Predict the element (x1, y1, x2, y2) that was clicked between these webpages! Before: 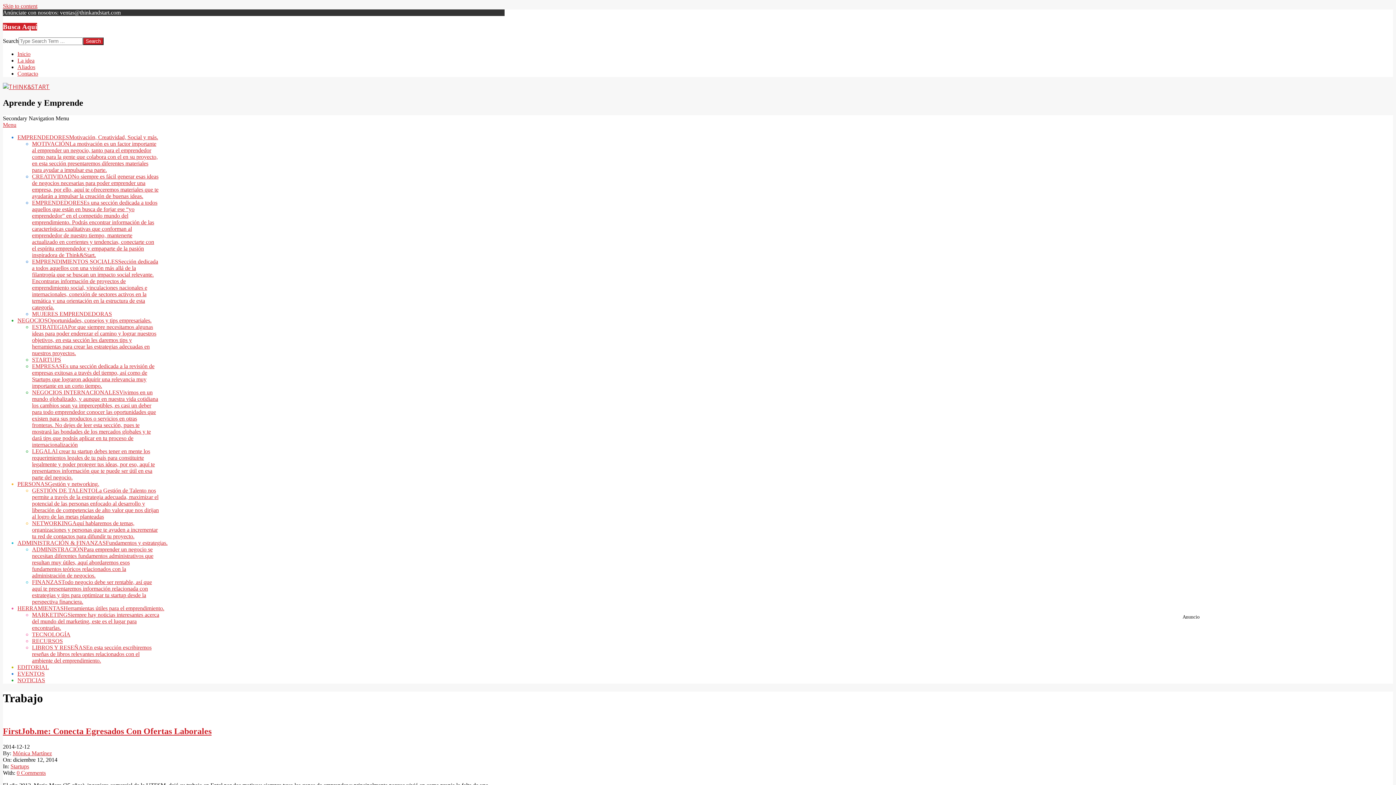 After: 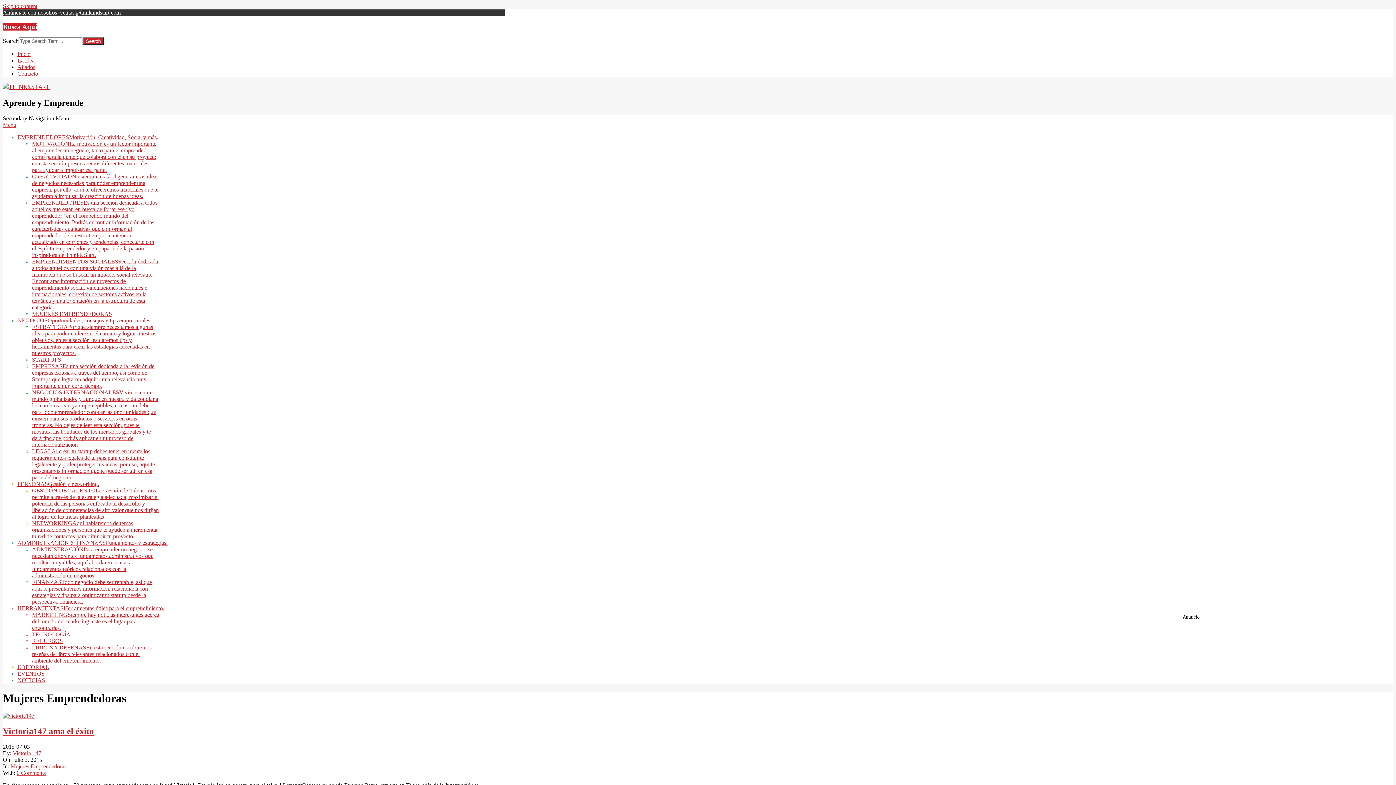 Action: label: MUJERES EMPRENDEDORAS bbox: (32, 311, 112, 317)